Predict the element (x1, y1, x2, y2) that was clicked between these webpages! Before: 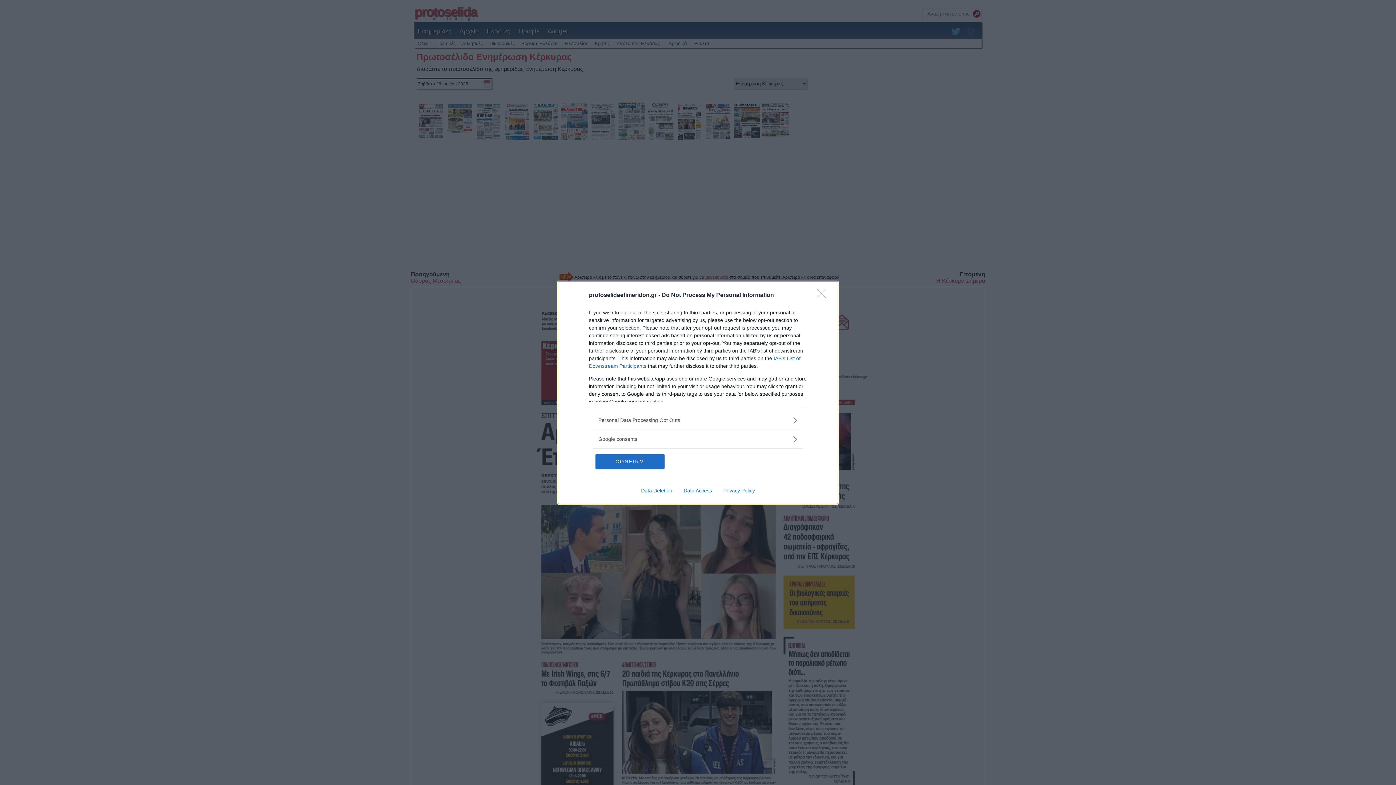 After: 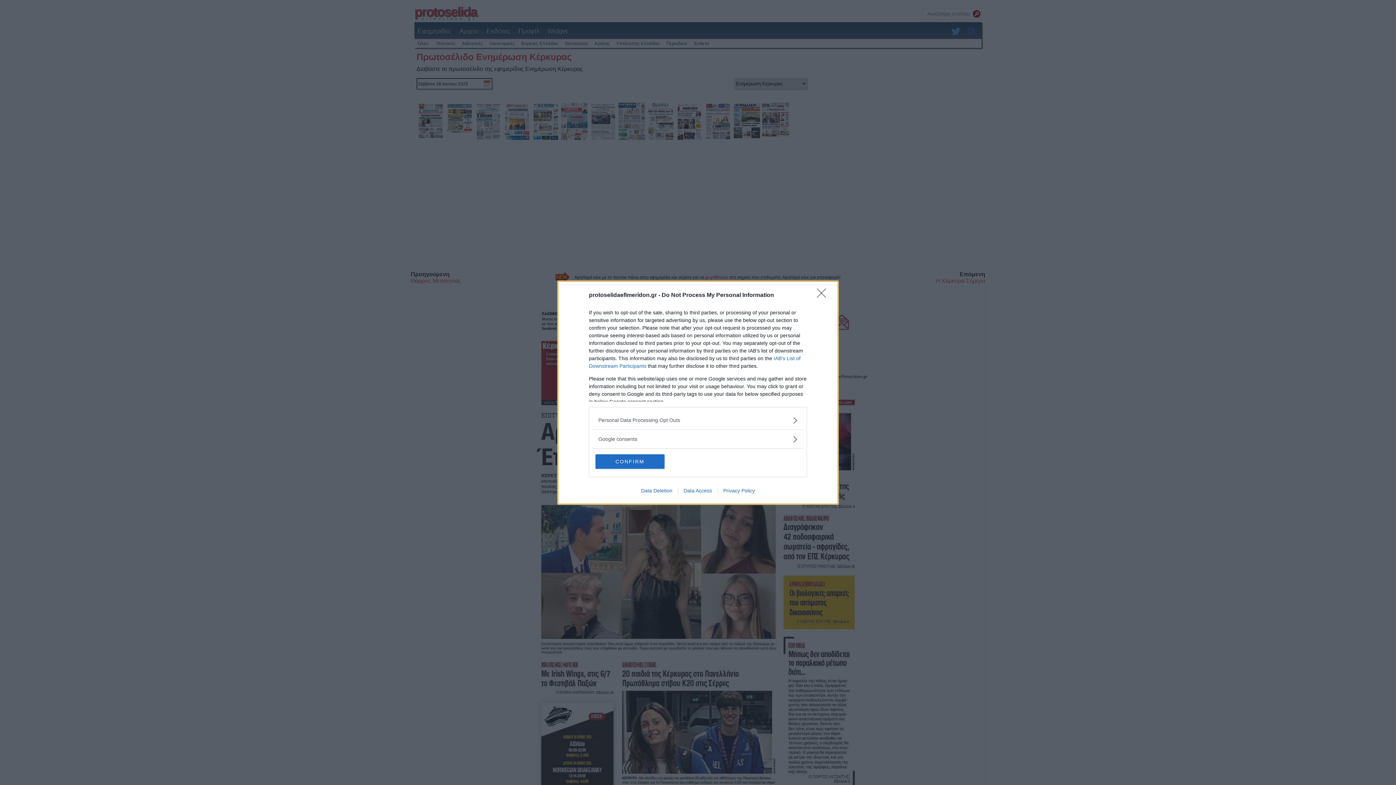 Action: label: Privacy Policy bbox: (717, 487, 760, 493)